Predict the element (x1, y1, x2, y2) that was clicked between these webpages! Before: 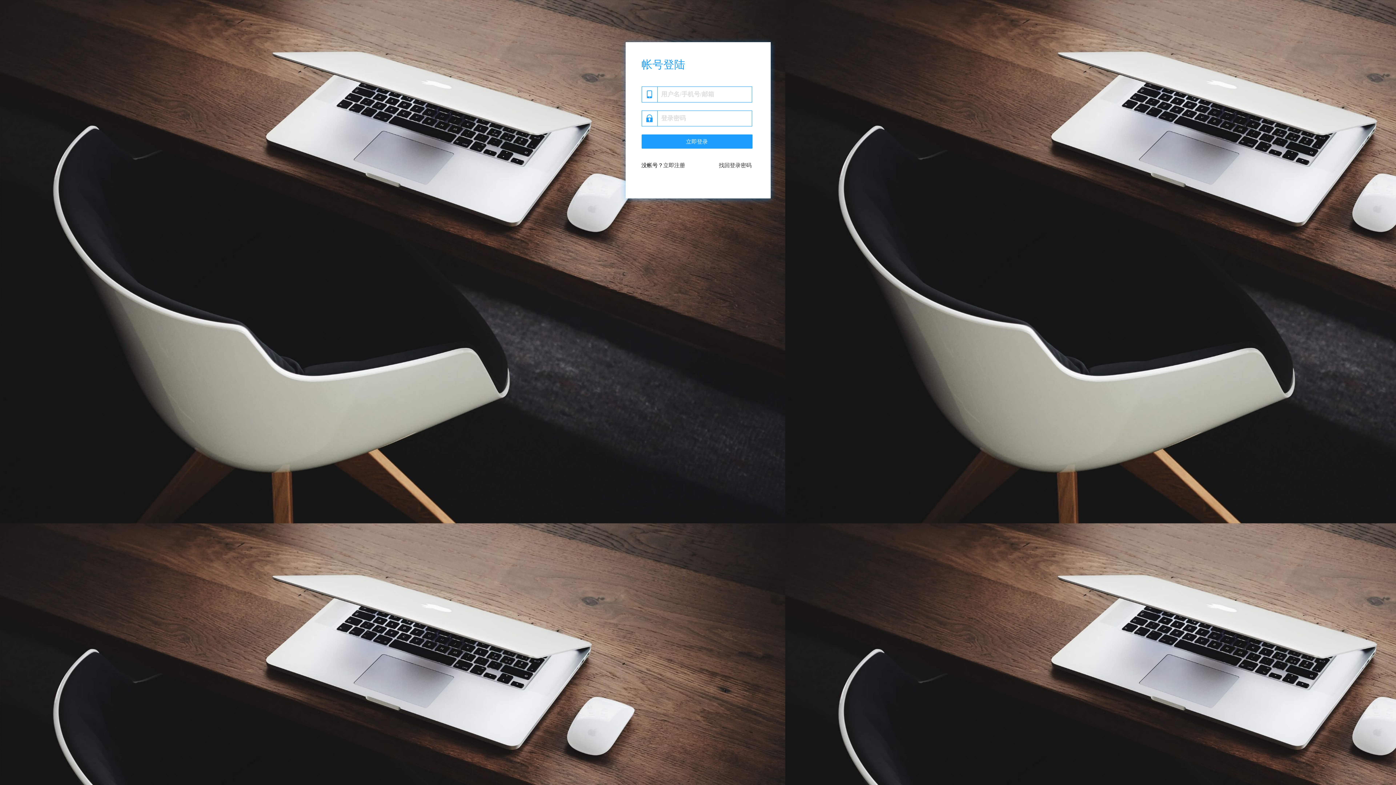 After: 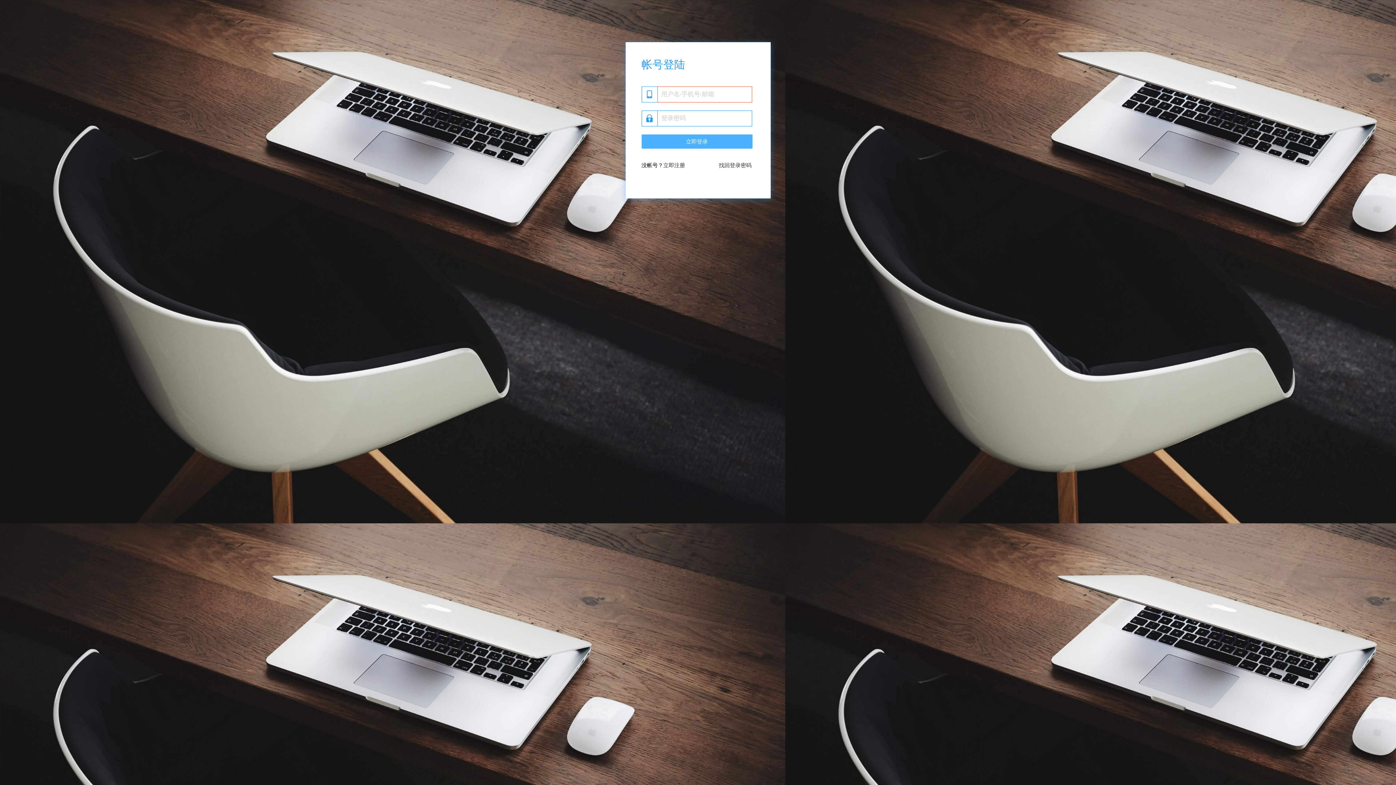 Action: bbox: (641, 134, 752, 148) label: 立即登录